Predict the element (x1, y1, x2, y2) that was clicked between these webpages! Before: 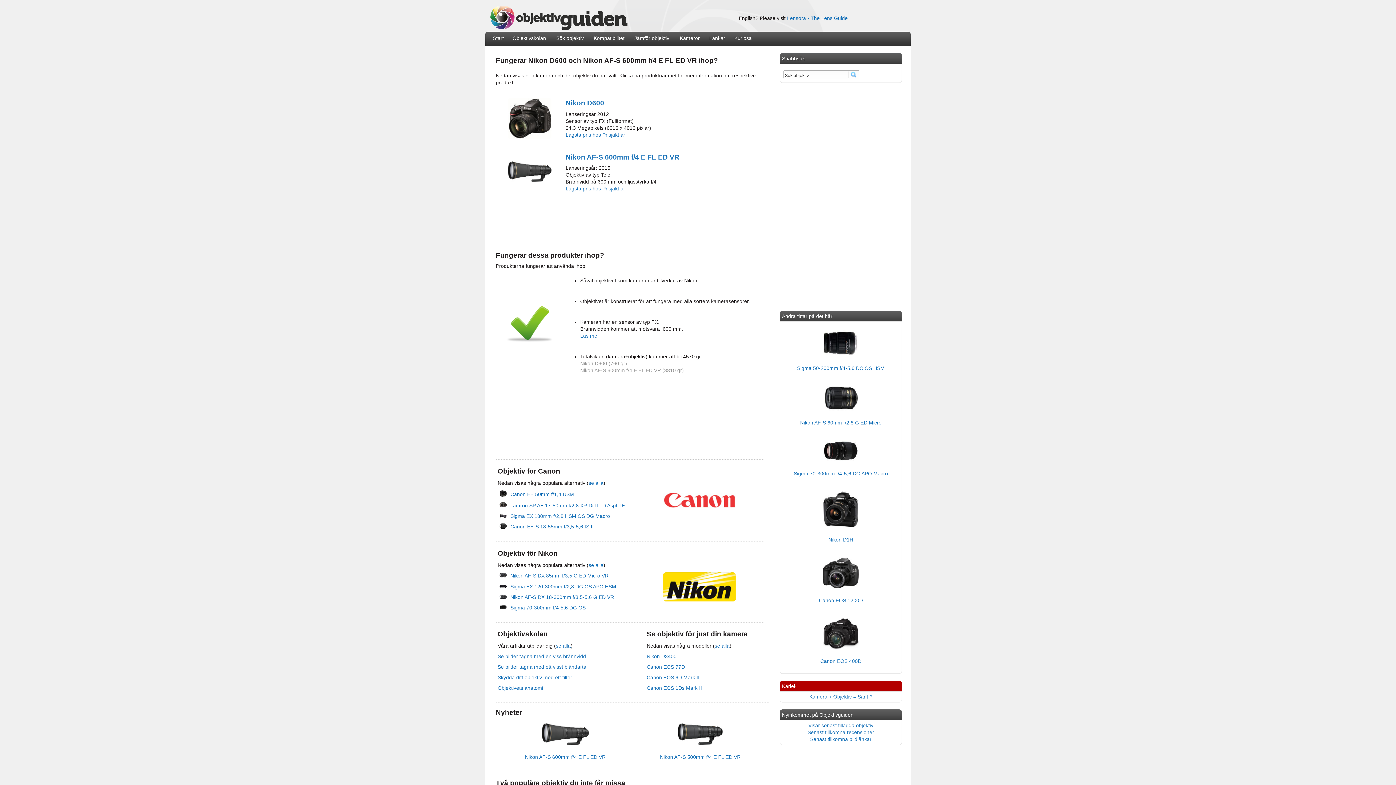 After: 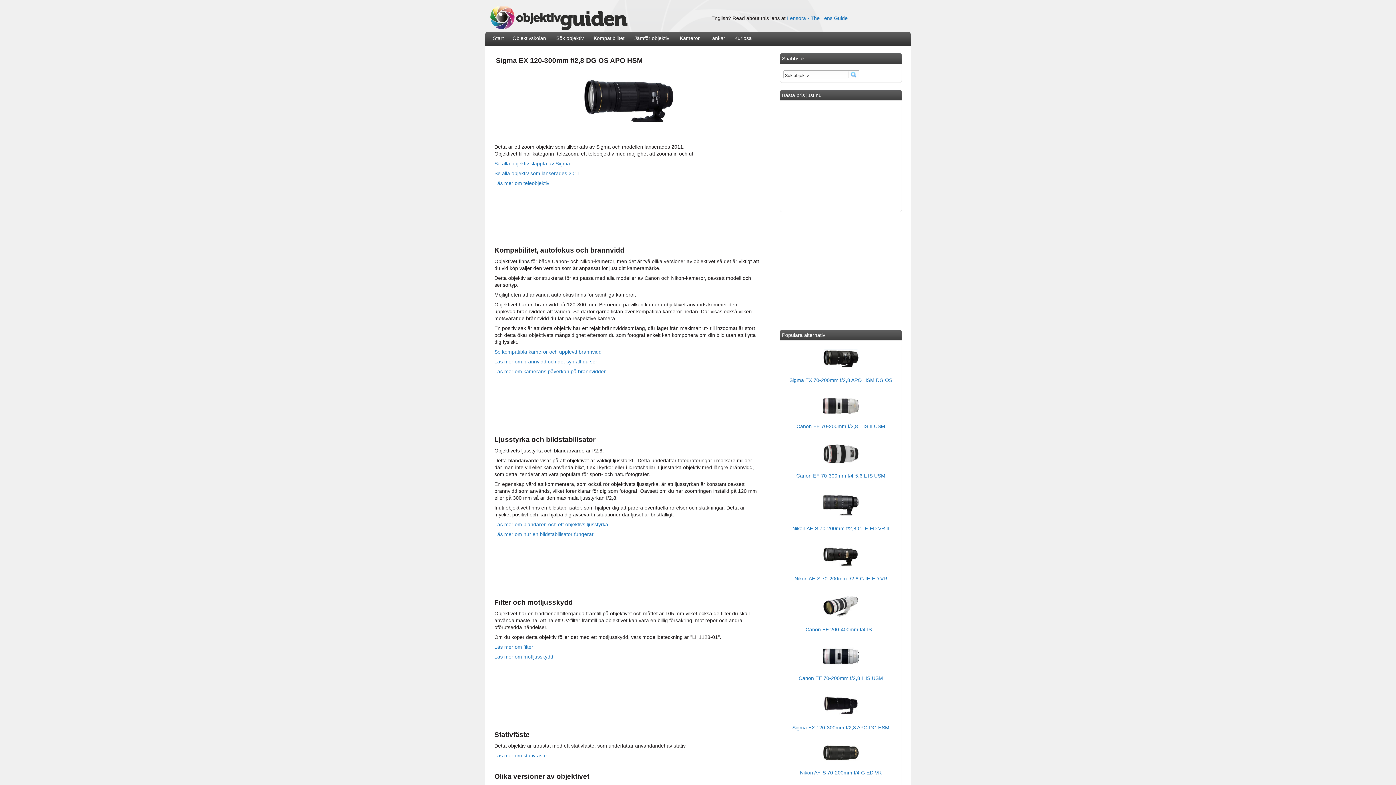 Action: label: Sigma EX 120-300mm f/2,8 DG OS APO HSM bbox: (510, 584, 616, 589)